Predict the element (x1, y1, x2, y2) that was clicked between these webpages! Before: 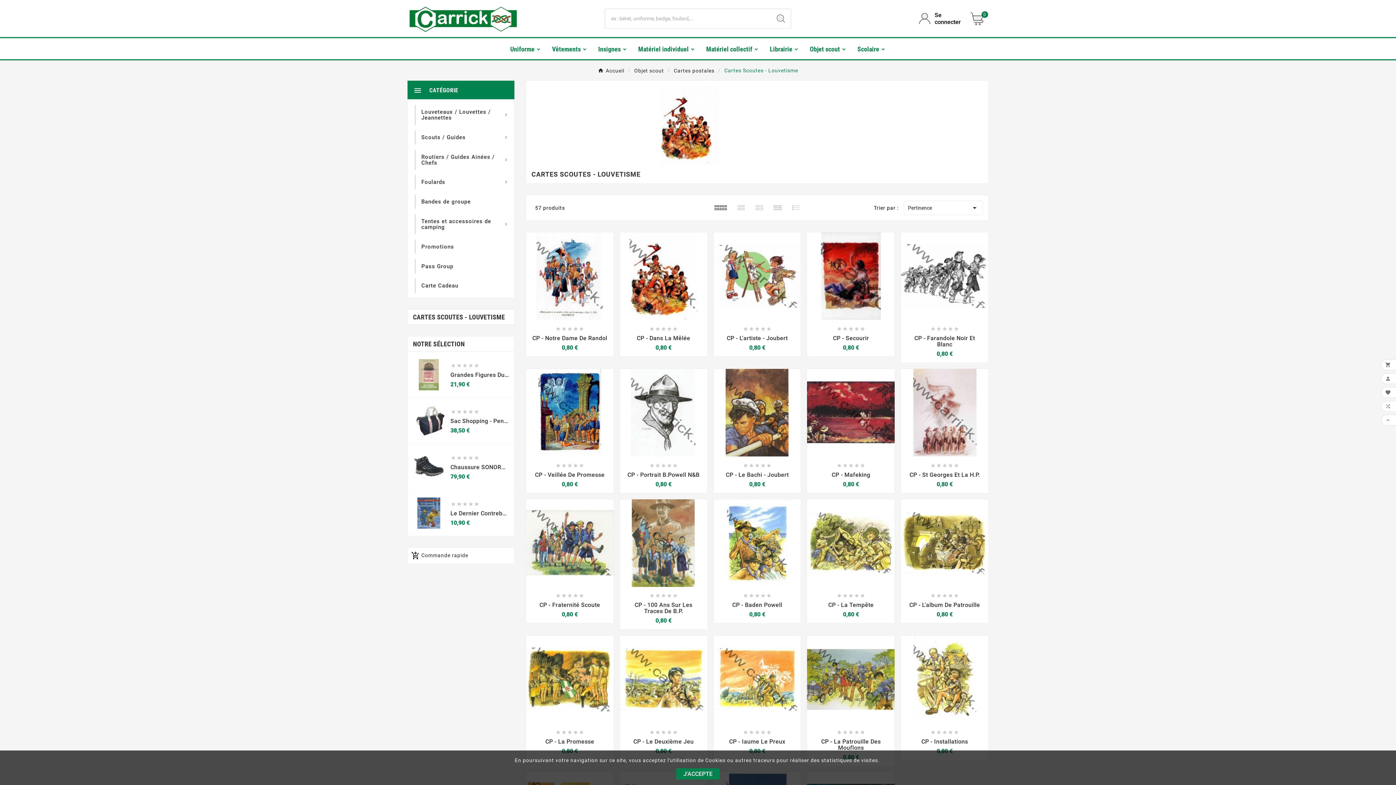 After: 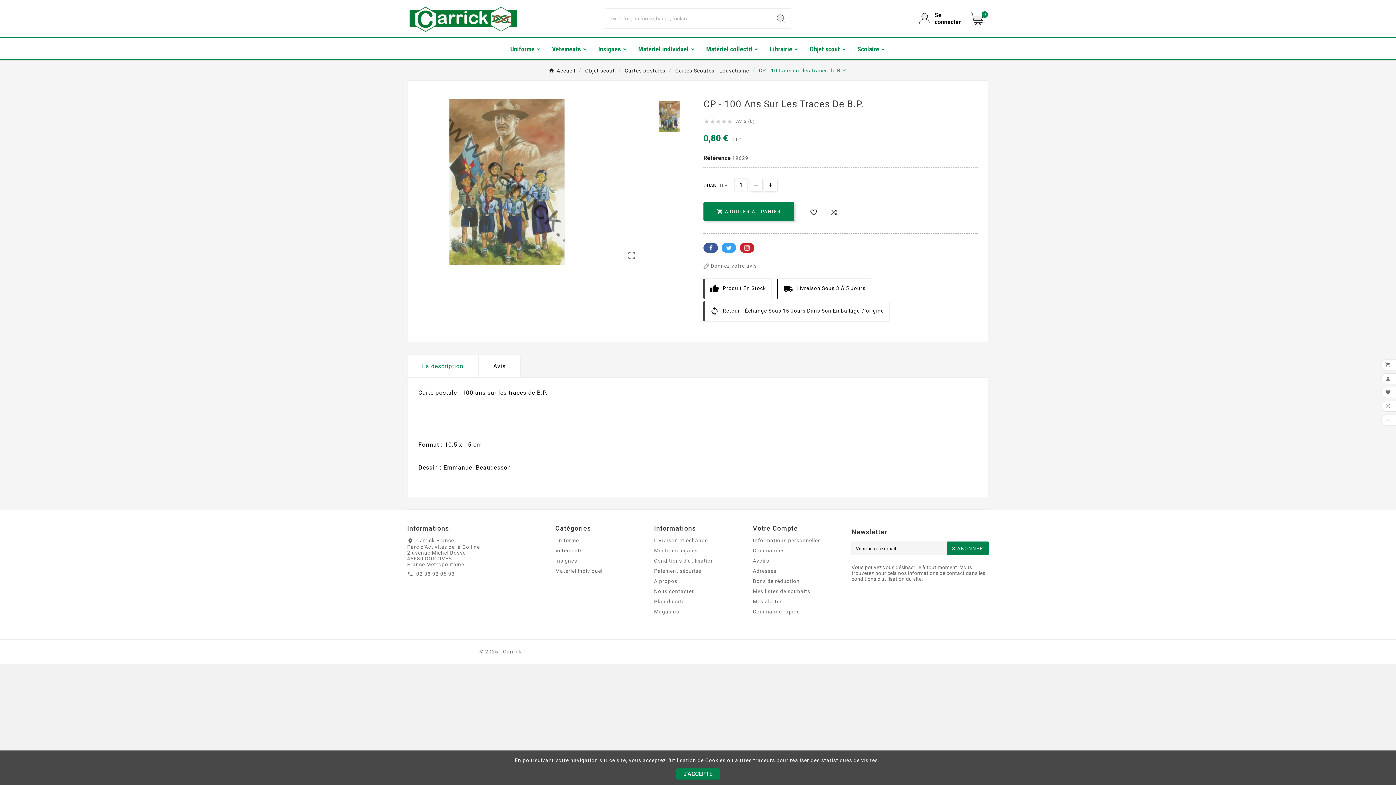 Action: bbox: (625, 602, 702, 614) label: CP - 100 Ans Sur Les Traces De B.P.